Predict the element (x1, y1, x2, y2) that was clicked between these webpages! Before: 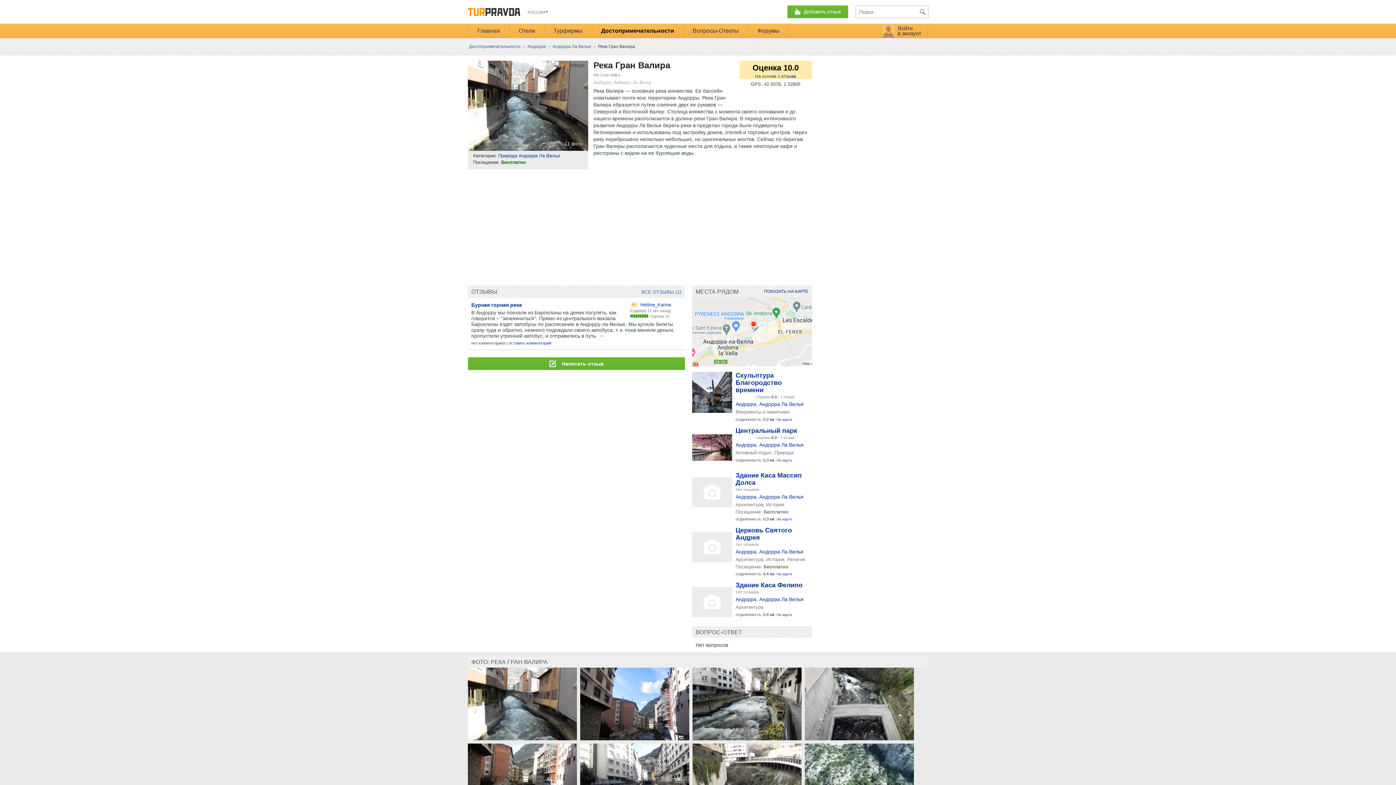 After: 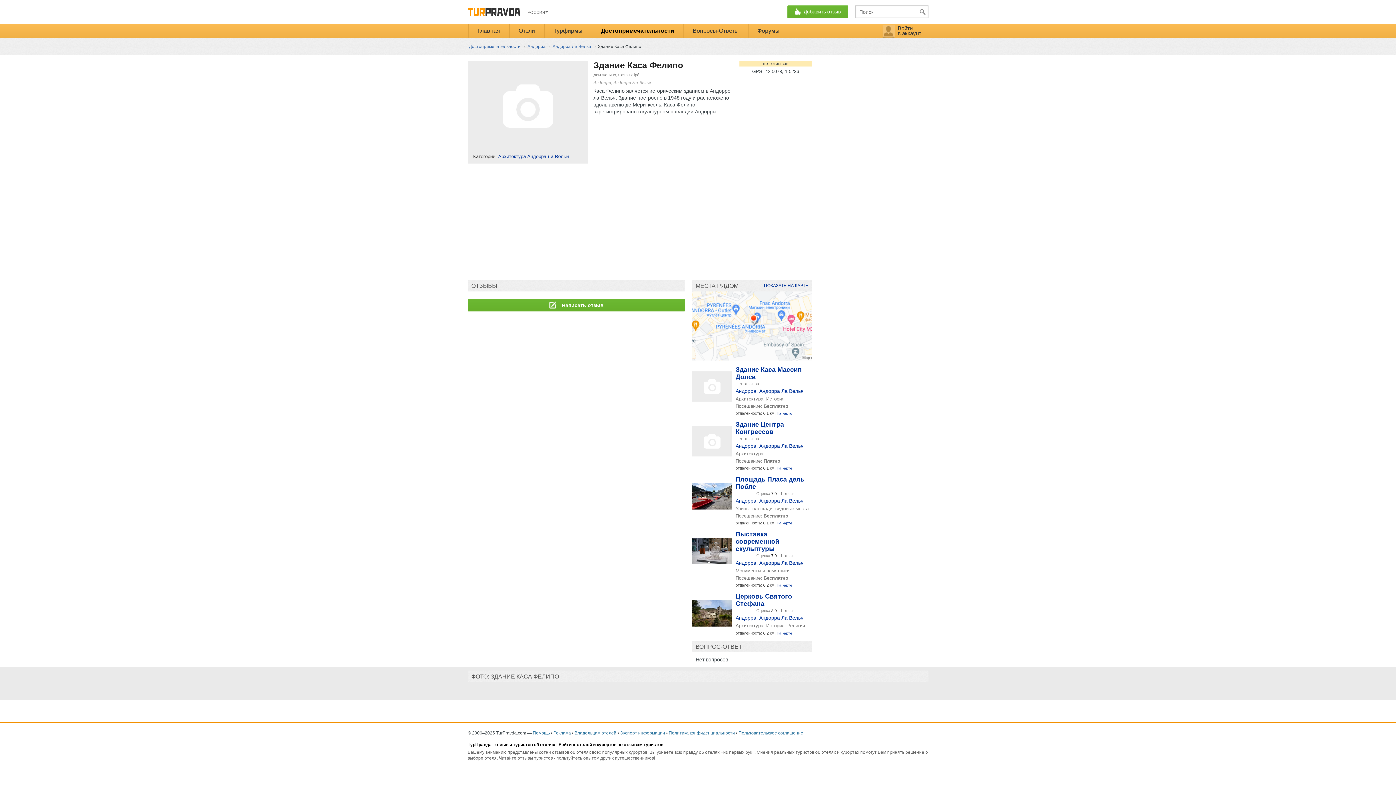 Action: bbox: (692, 581, 732, 622)